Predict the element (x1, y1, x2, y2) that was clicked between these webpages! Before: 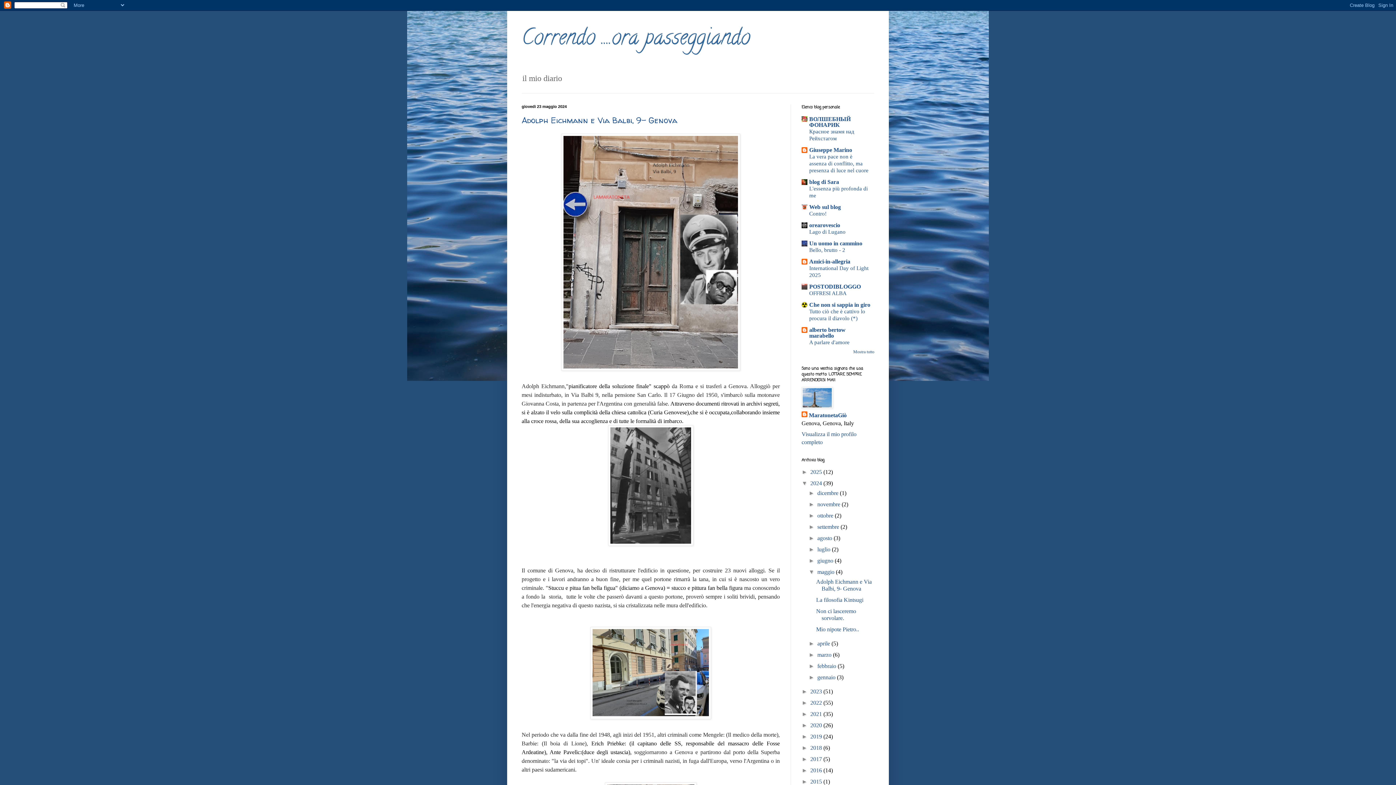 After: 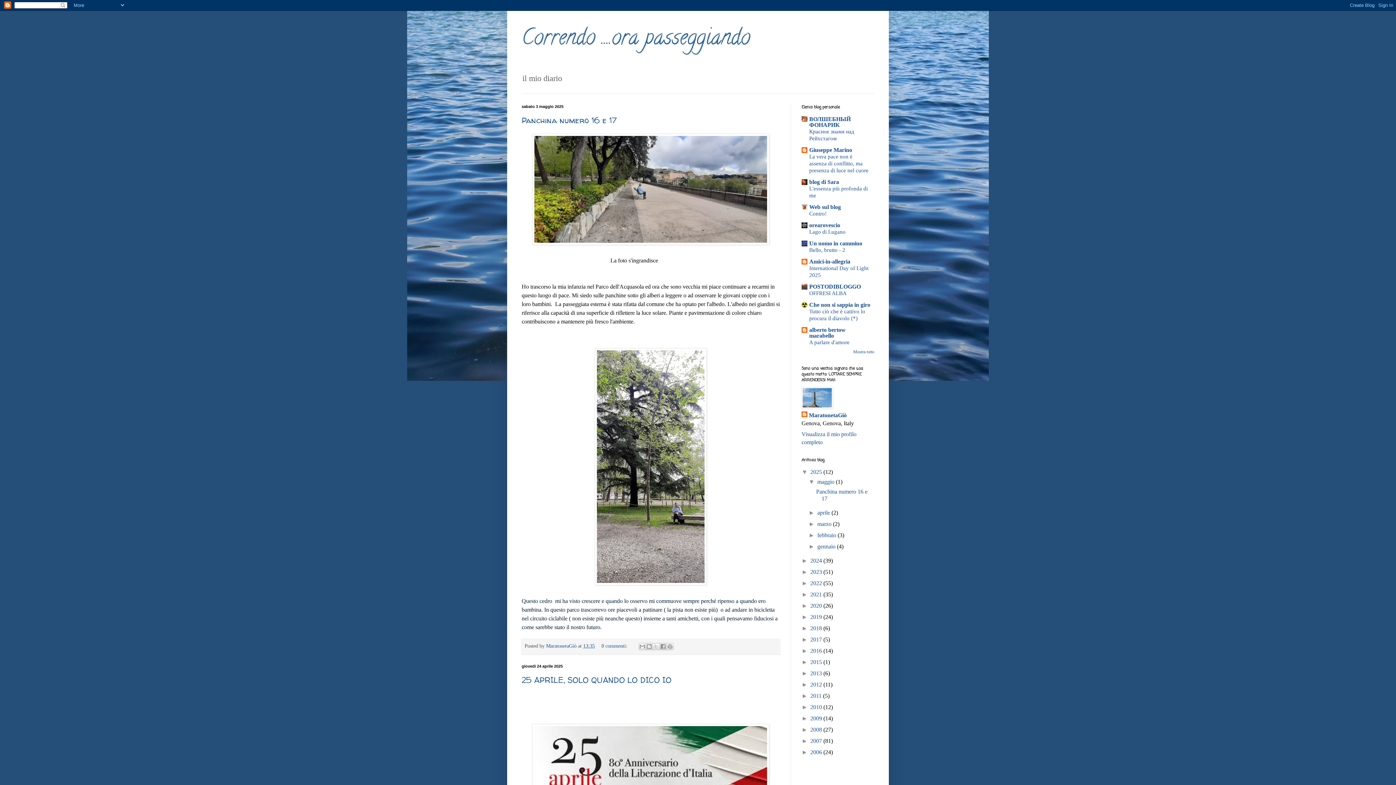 Action: label: Correndo ....ora passeggiando bbox: (521, 22, 750, 56)